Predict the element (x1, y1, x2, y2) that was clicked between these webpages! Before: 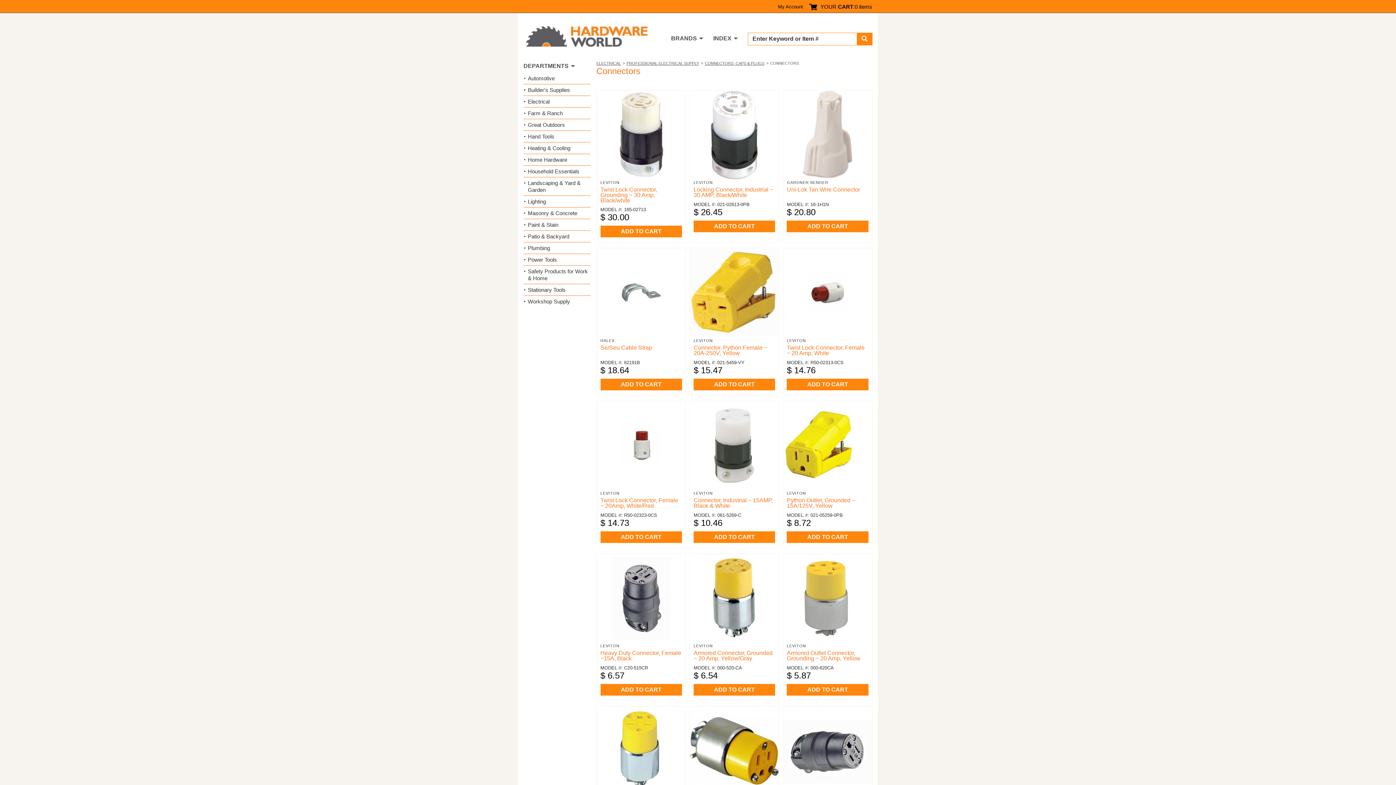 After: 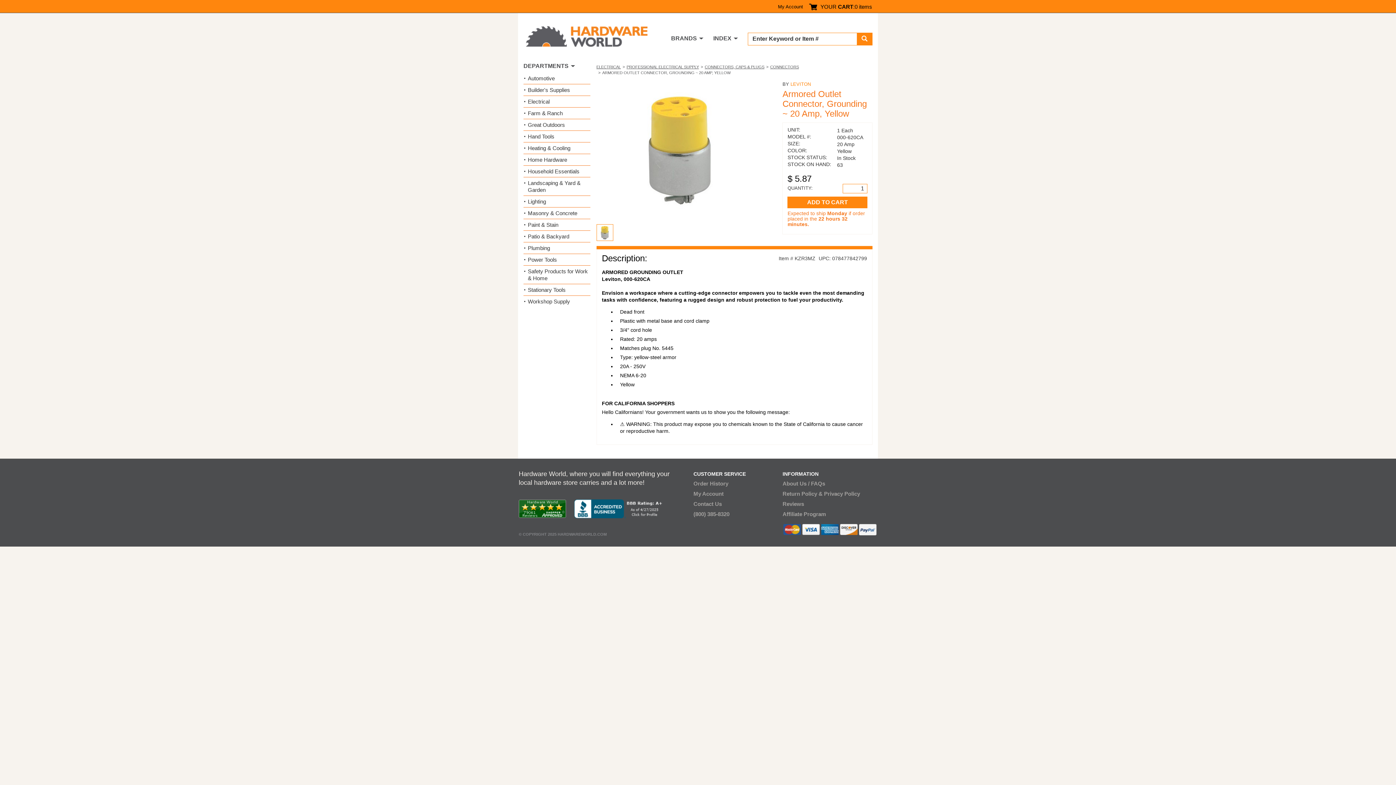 Action: label: Armored Outlet Connector, Grounding ~ 20 Amp, Yellow bbox: (787, 650, 860, 661)